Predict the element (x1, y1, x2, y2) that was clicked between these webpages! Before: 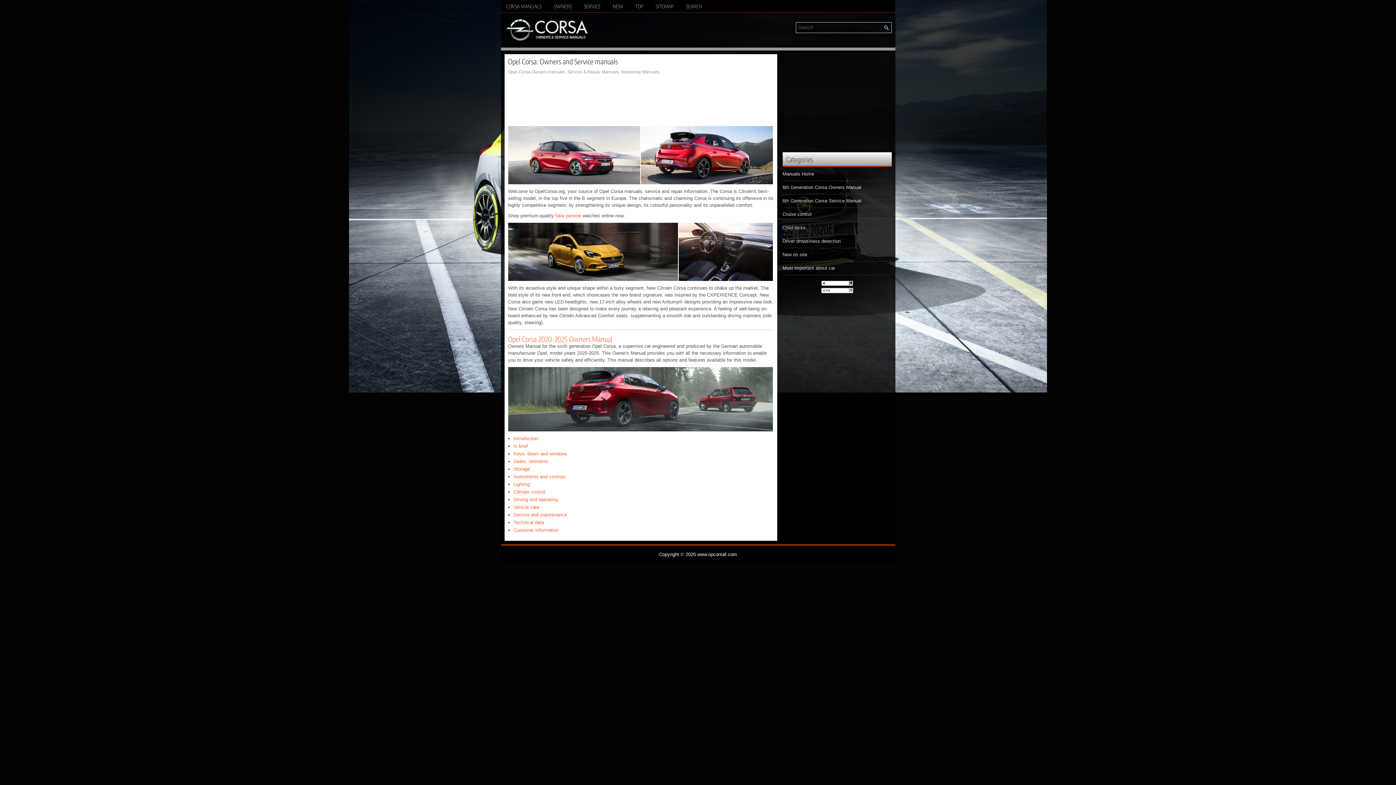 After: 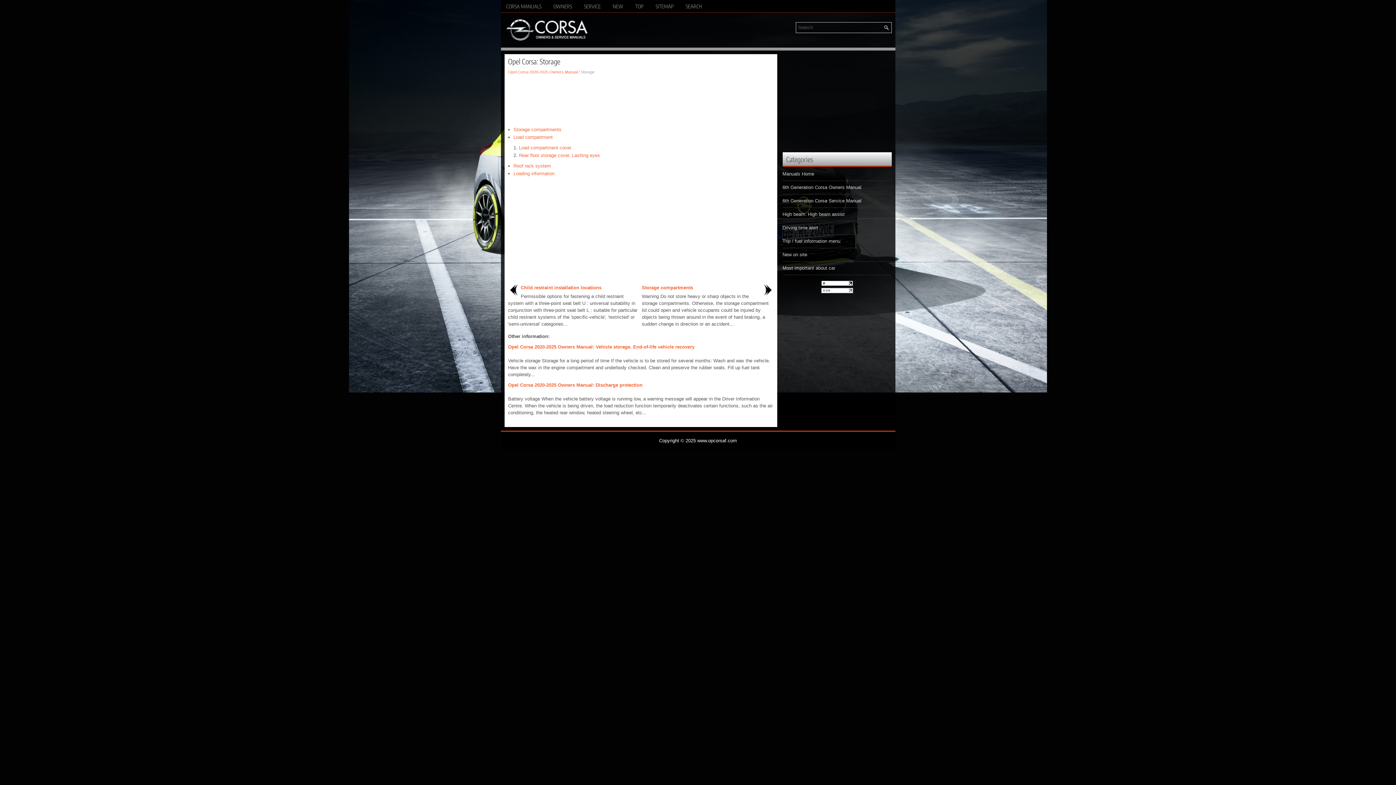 Action: bbox: (513, 466, 530, 472) label: Storage